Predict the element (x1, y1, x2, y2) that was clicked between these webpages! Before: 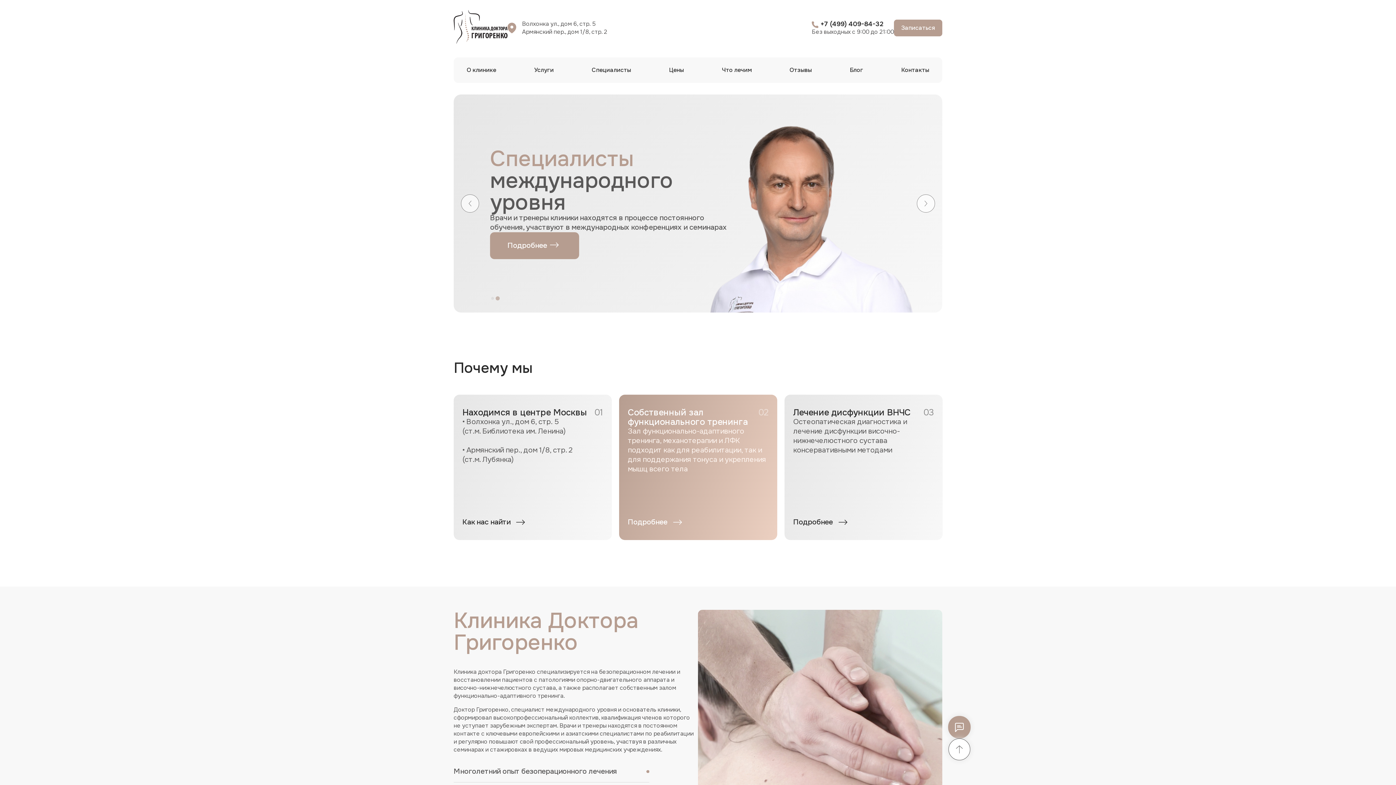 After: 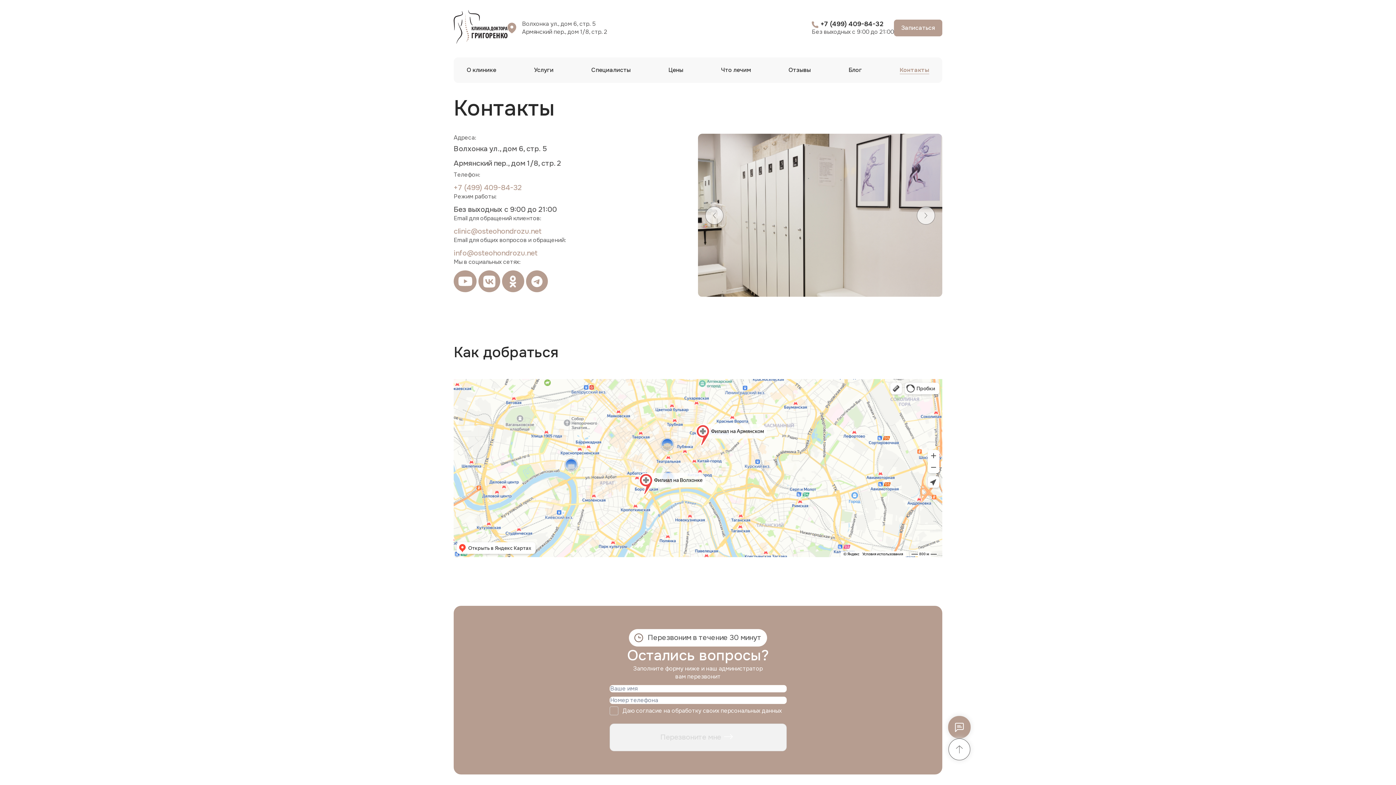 Action: bbox: (901, 66, 929, 73) label: Контакты